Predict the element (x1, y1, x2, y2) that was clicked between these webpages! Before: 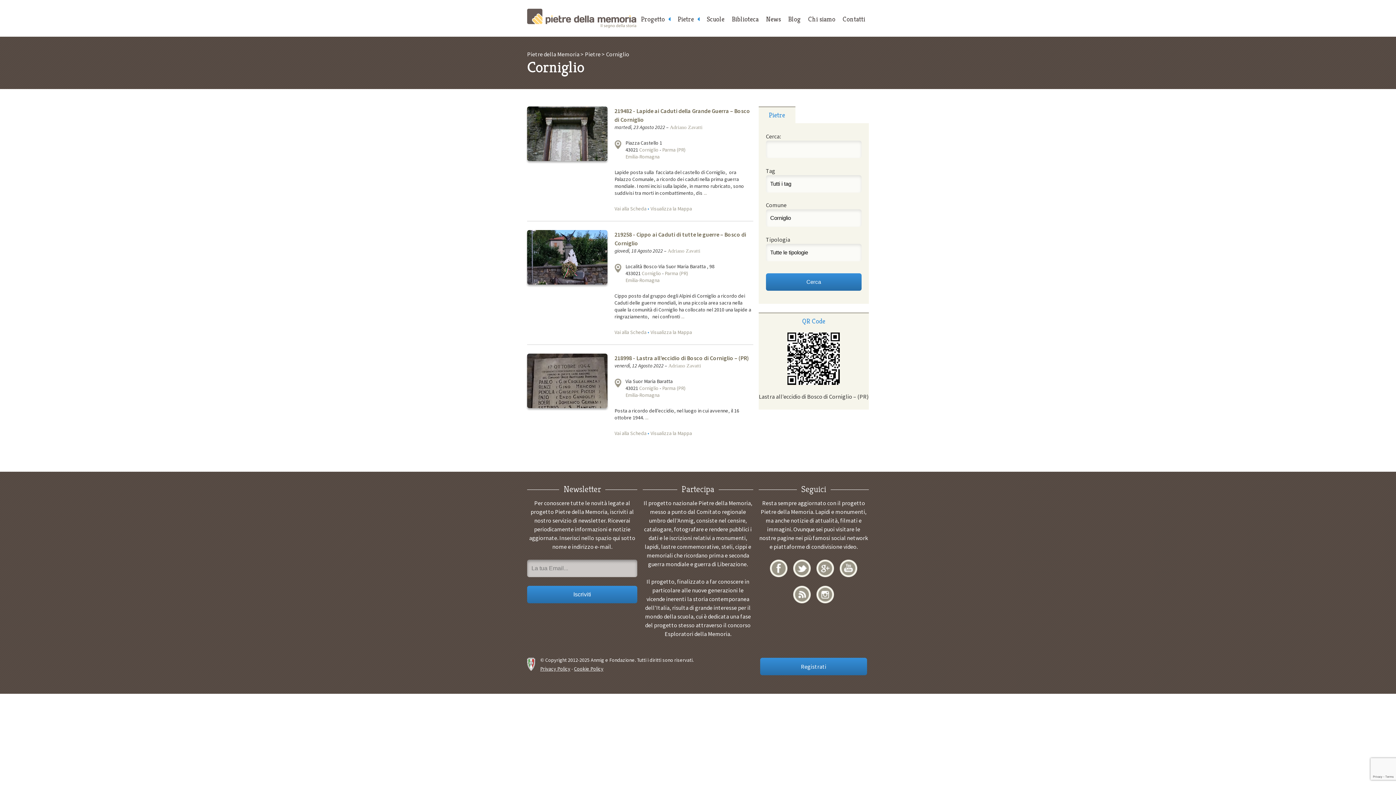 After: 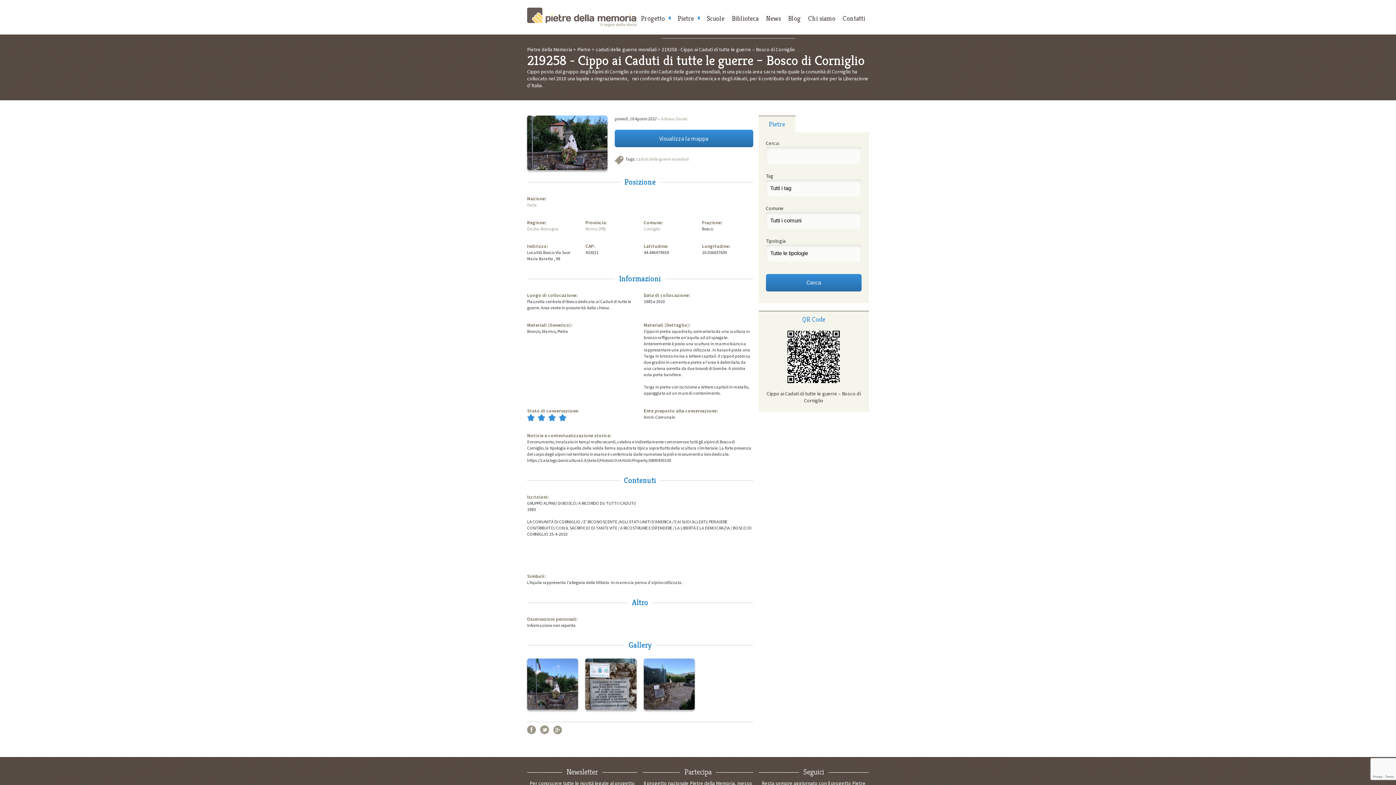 Action: bbox: (527, 230, 607, 301)